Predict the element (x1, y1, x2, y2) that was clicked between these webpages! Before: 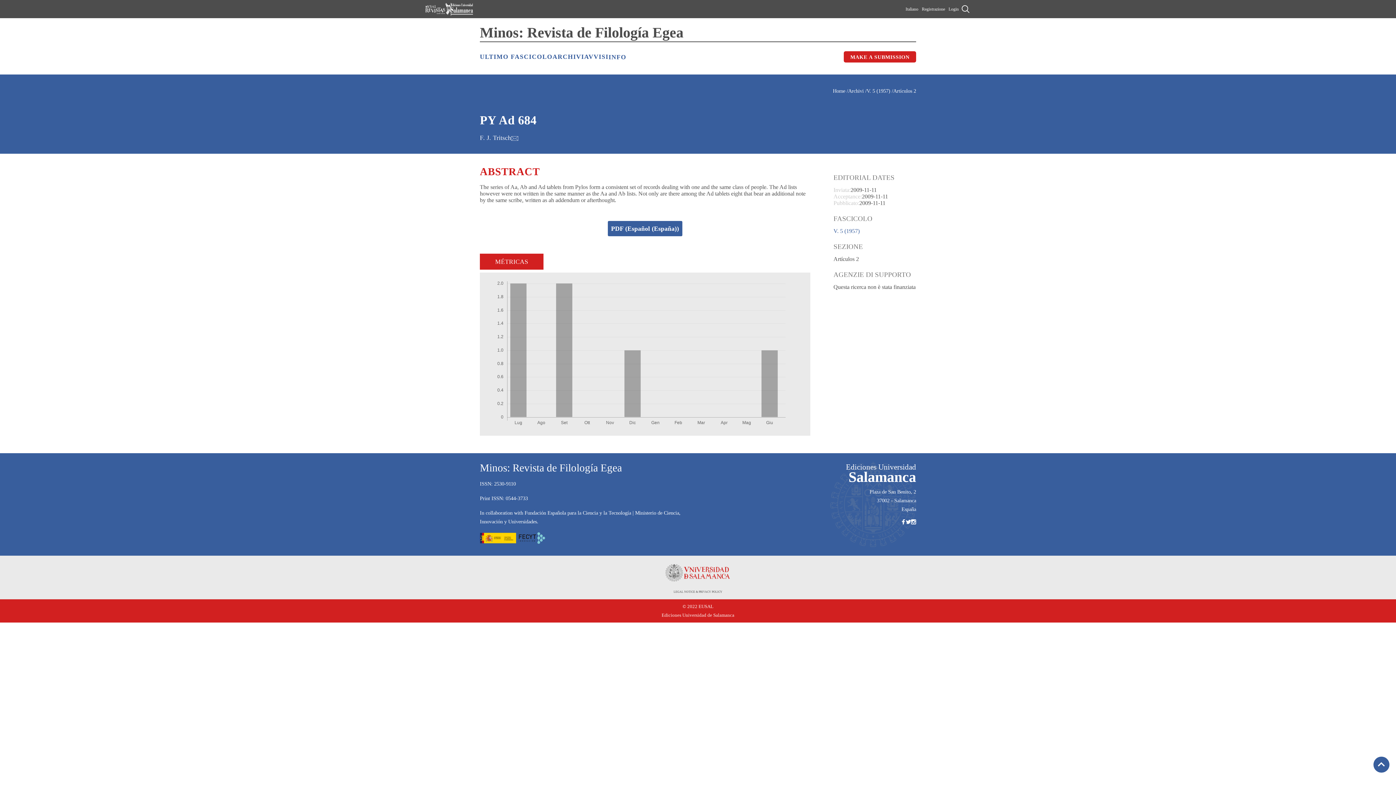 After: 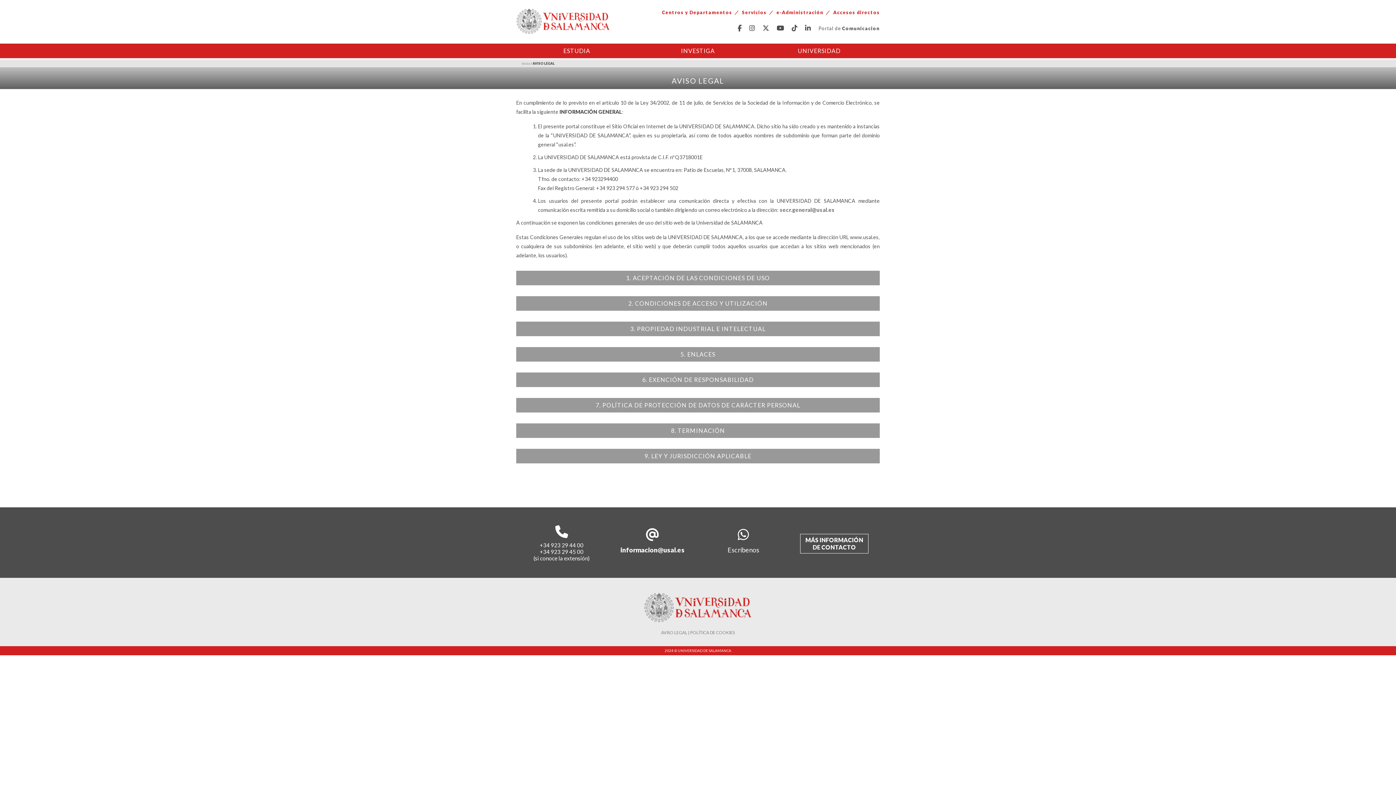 Action: label: PRIVACY POLICY bbox: (698, 590, 722, 593)